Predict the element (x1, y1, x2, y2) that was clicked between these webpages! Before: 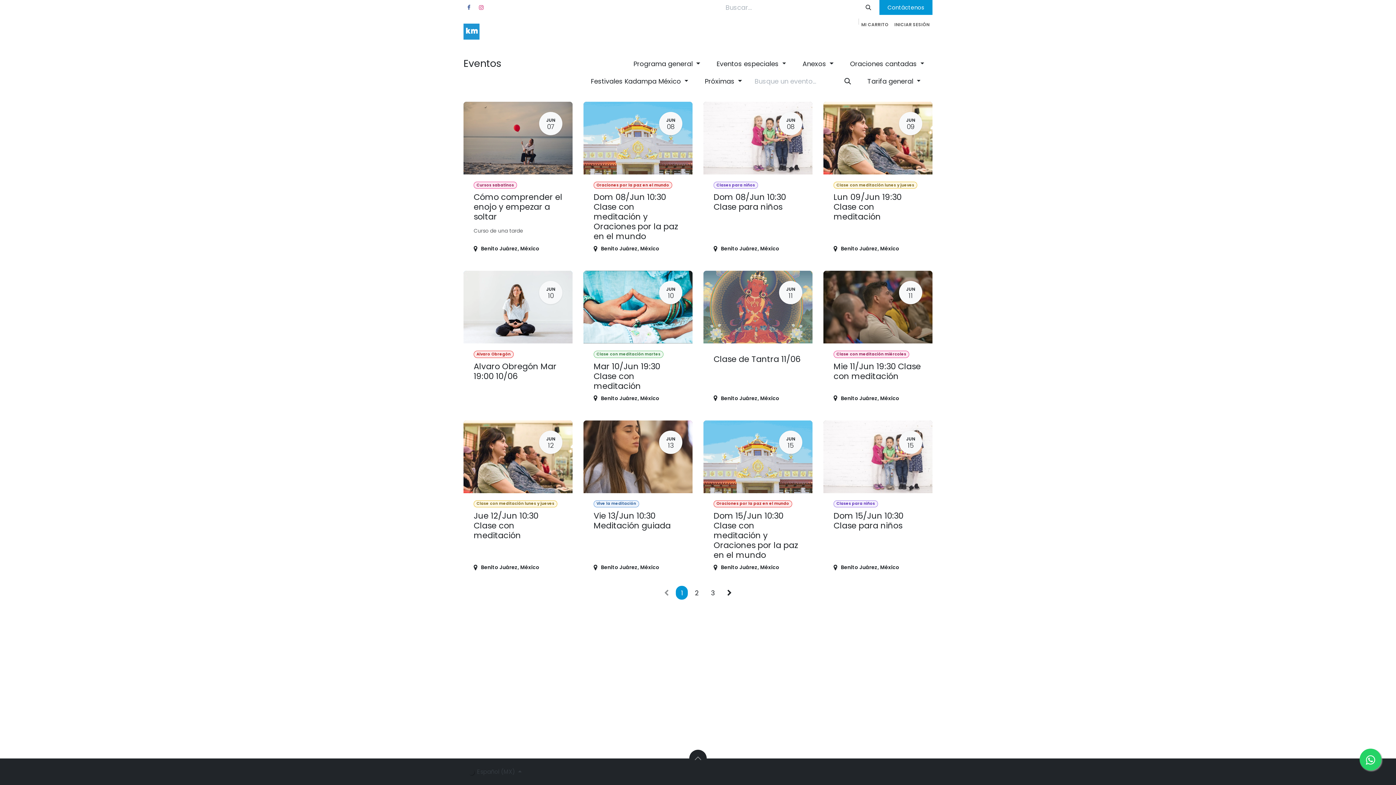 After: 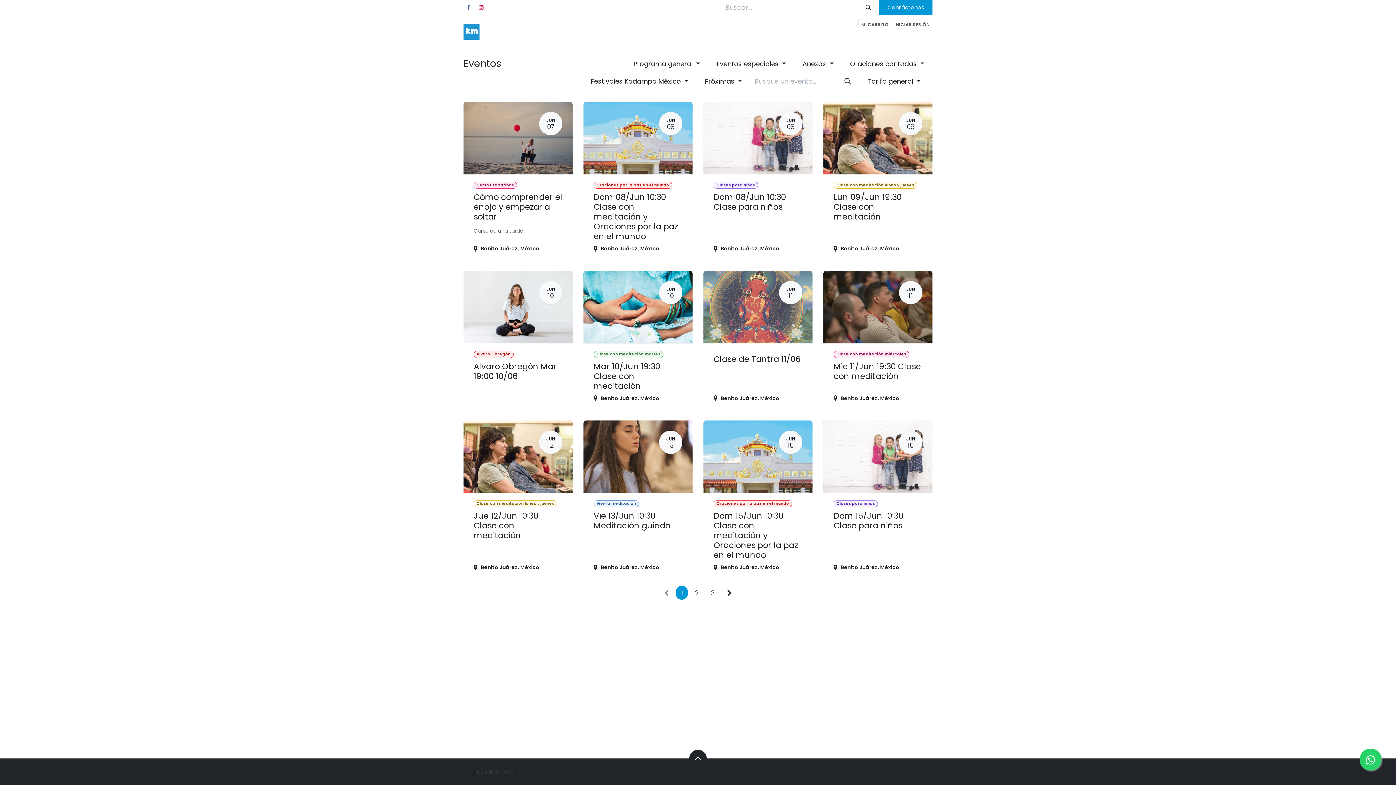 Action: bbox: (689, 750, 706, 767)